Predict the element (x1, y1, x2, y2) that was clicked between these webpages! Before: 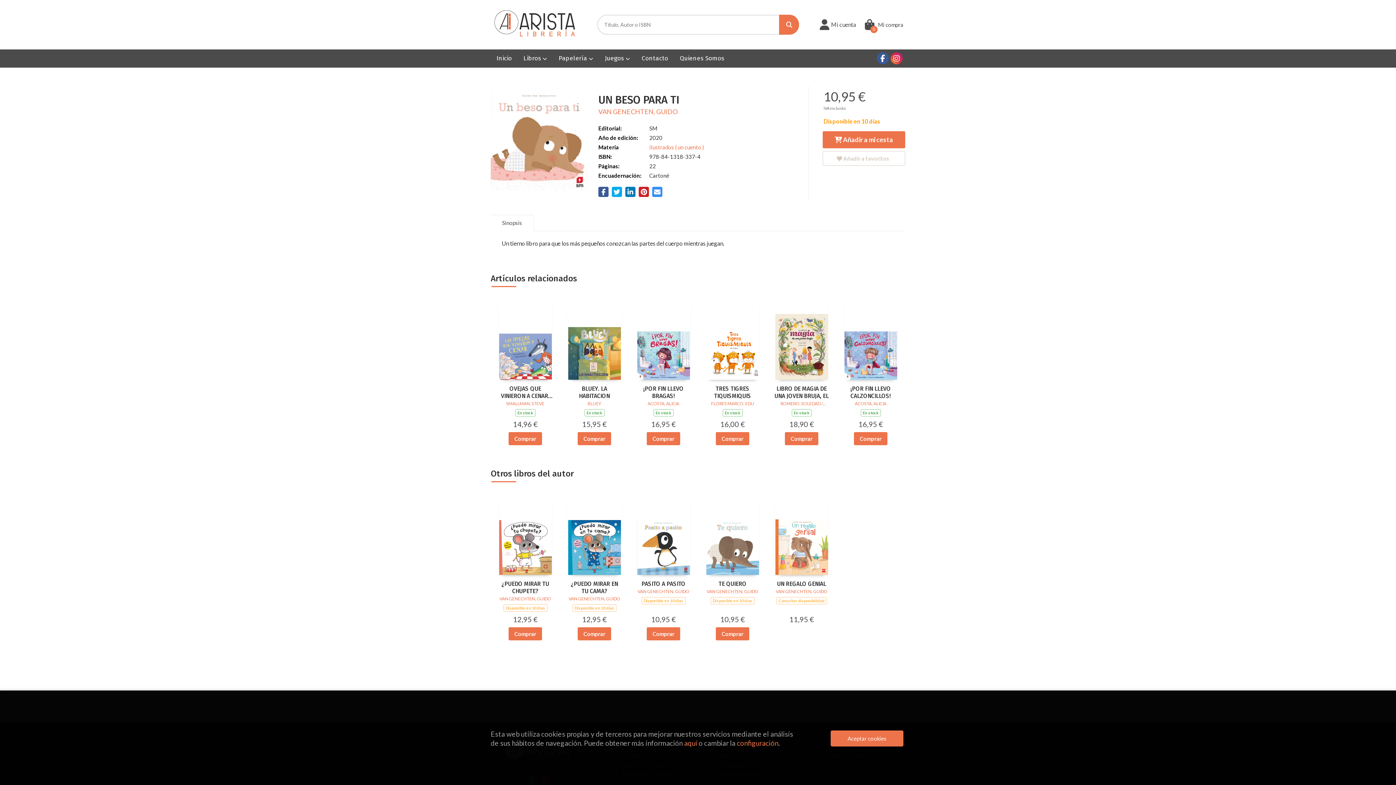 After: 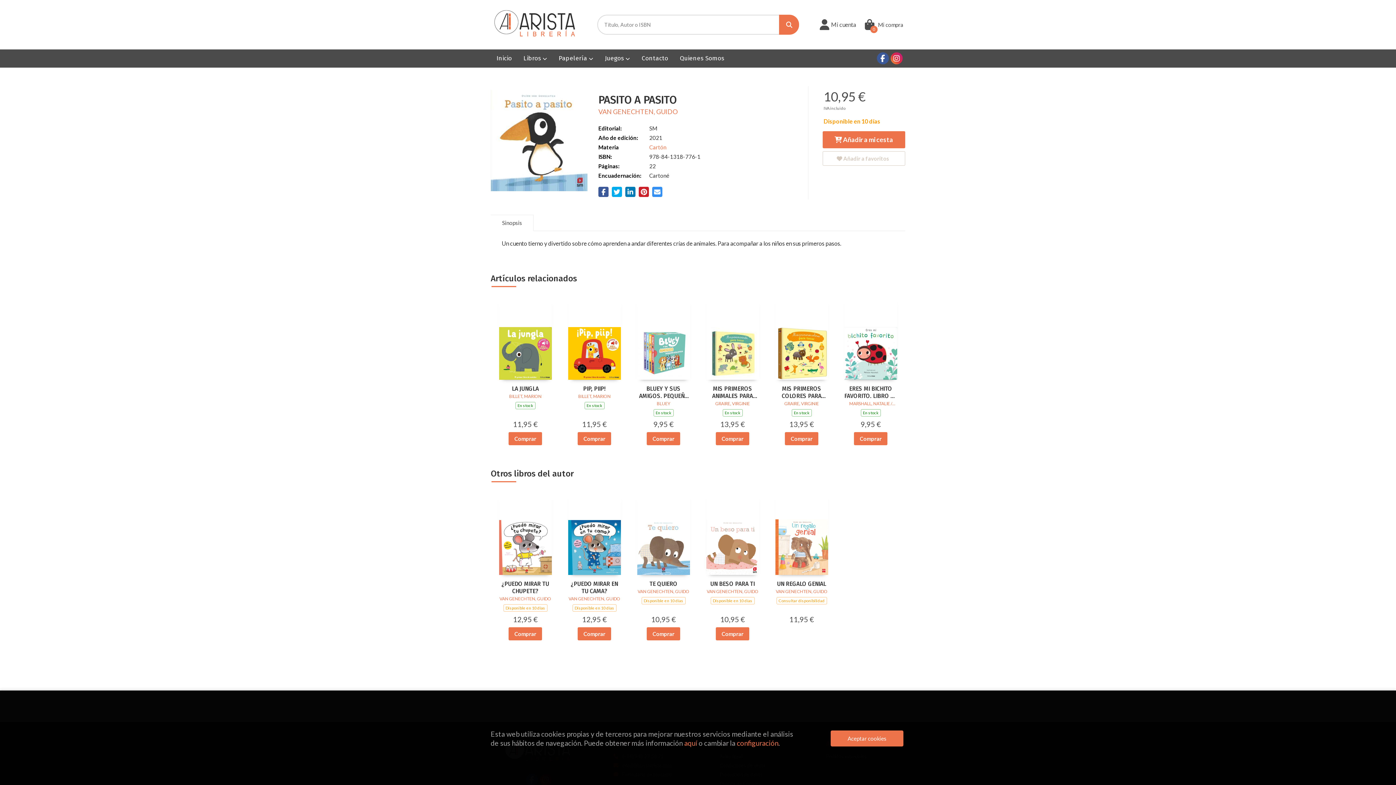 Action: bbox: (636, 580, 691, 588) label: PASITO A PASITO